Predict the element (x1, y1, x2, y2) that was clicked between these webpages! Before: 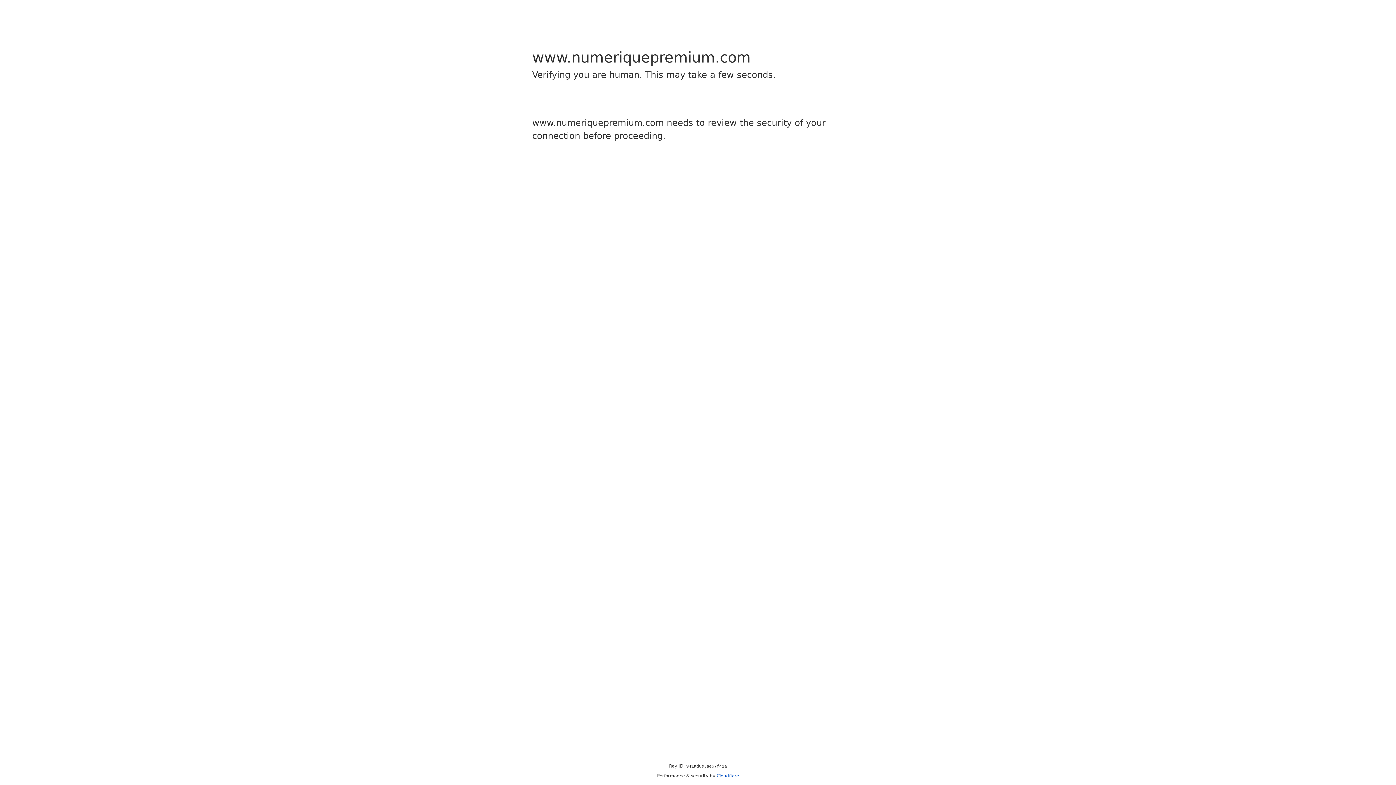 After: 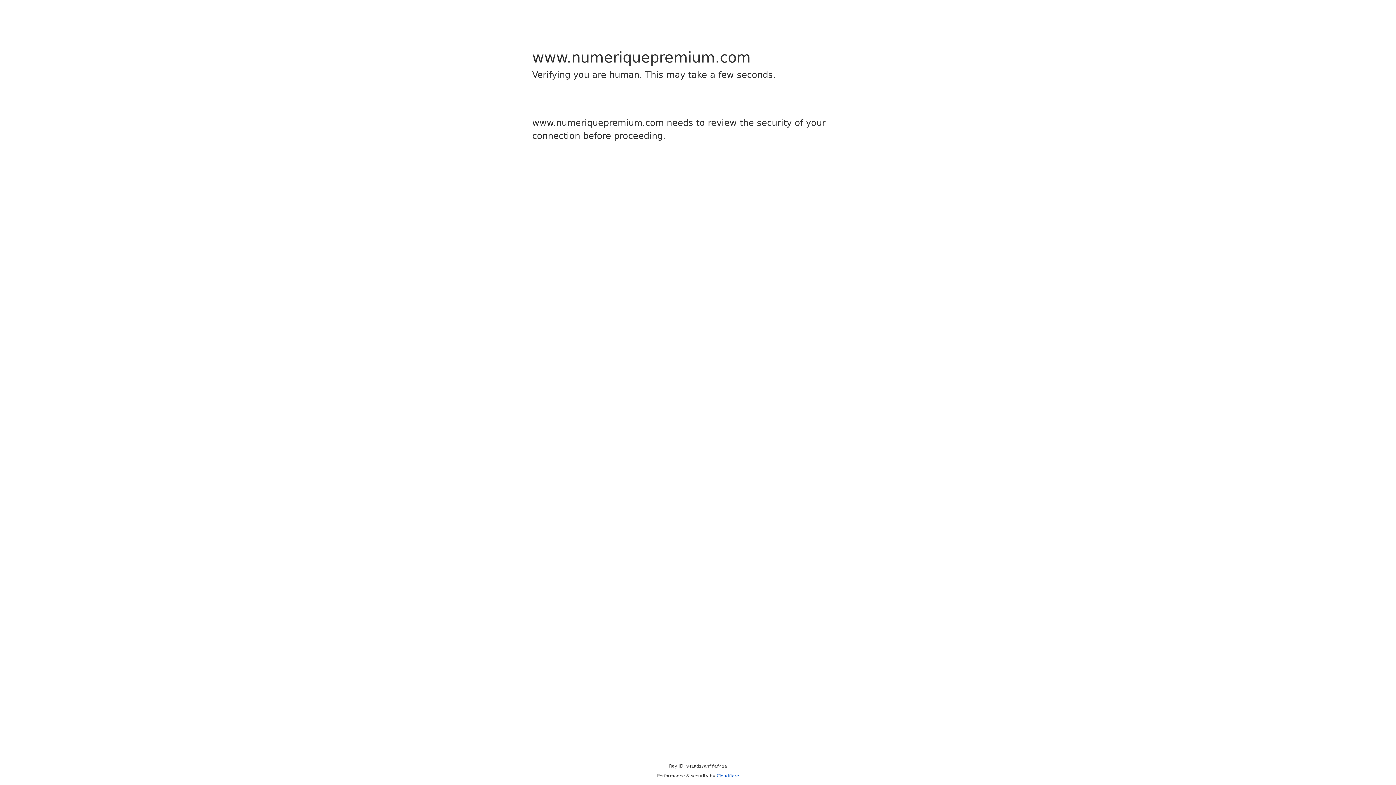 Action: label: Cloudflare bbox: (716, 773, 739, 778)